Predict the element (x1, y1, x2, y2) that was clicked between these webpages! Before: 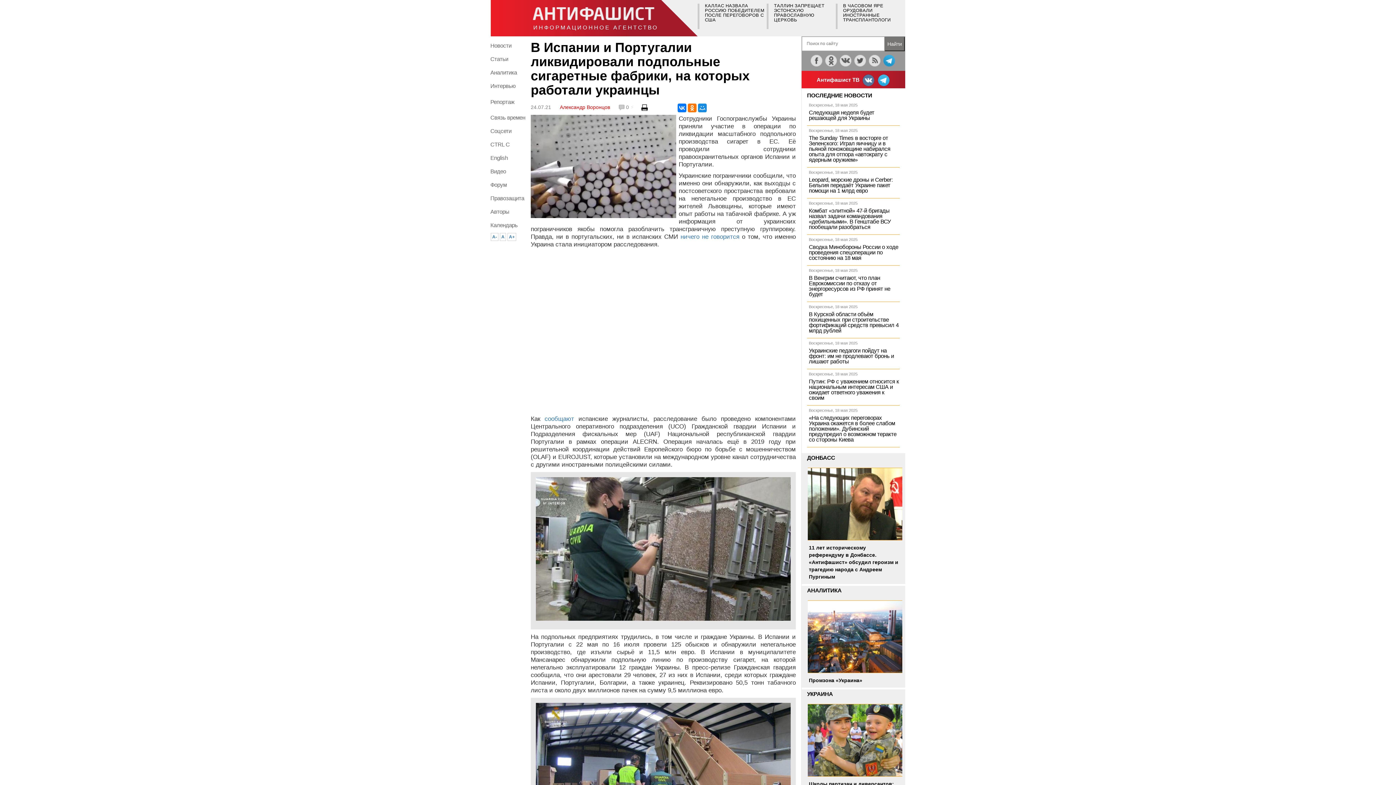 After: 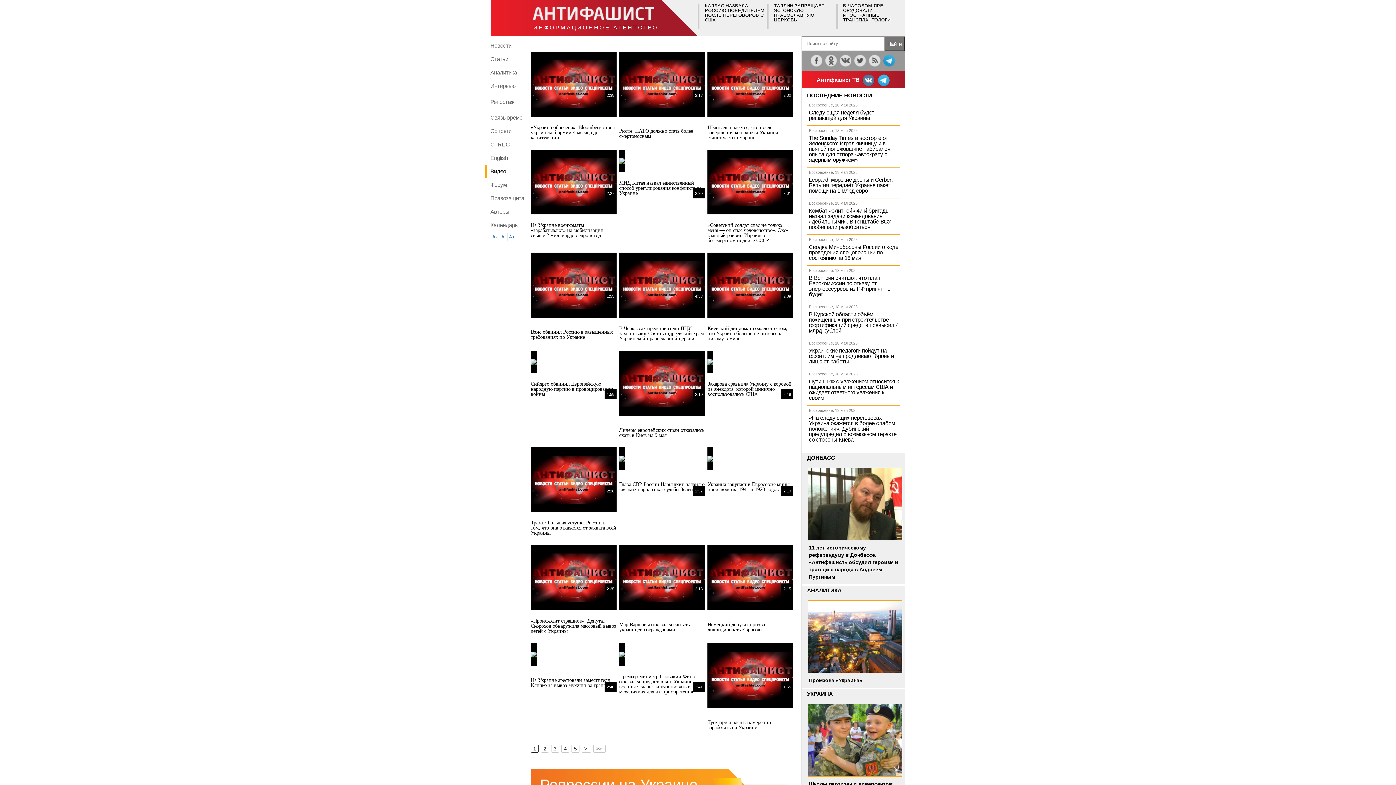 Action: label: Видео bbox: (485, 164, 509, 178)